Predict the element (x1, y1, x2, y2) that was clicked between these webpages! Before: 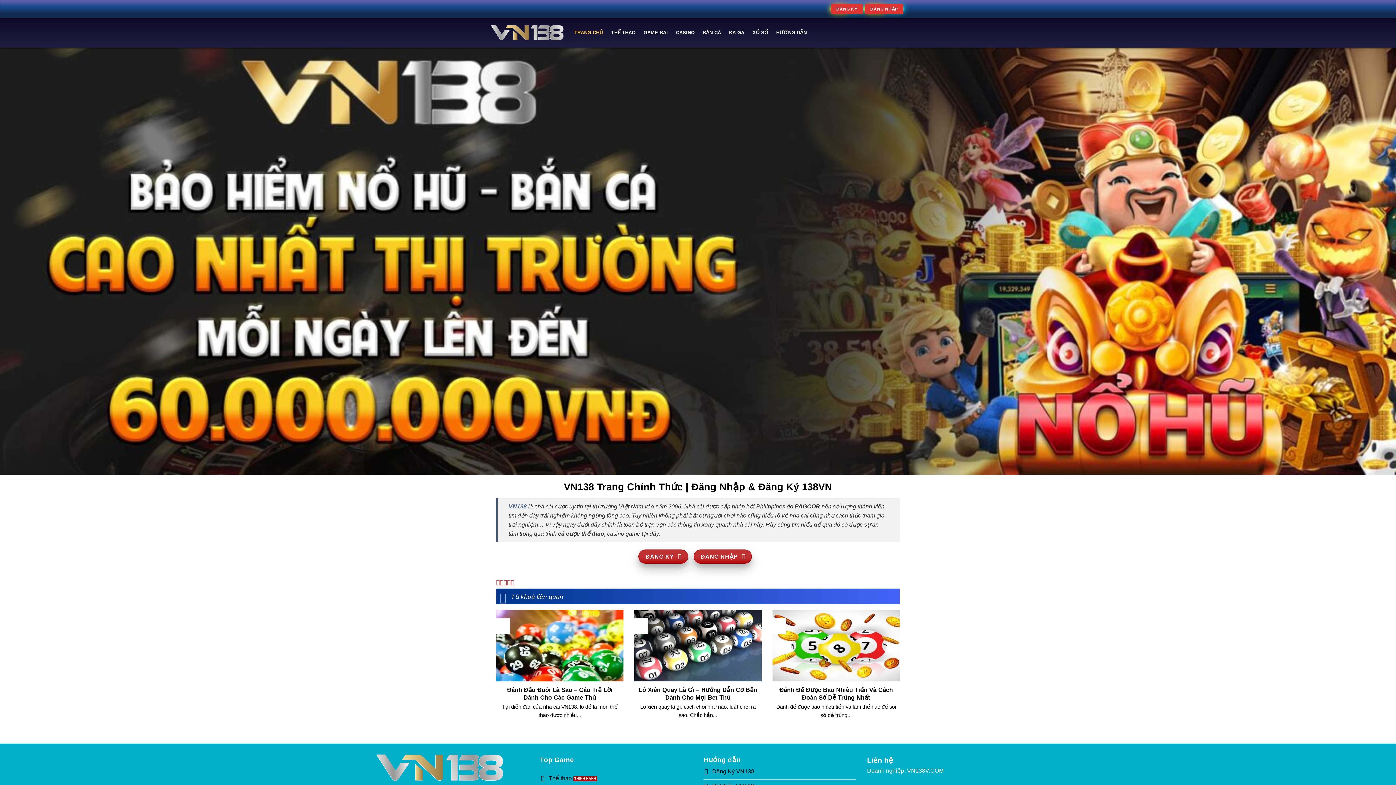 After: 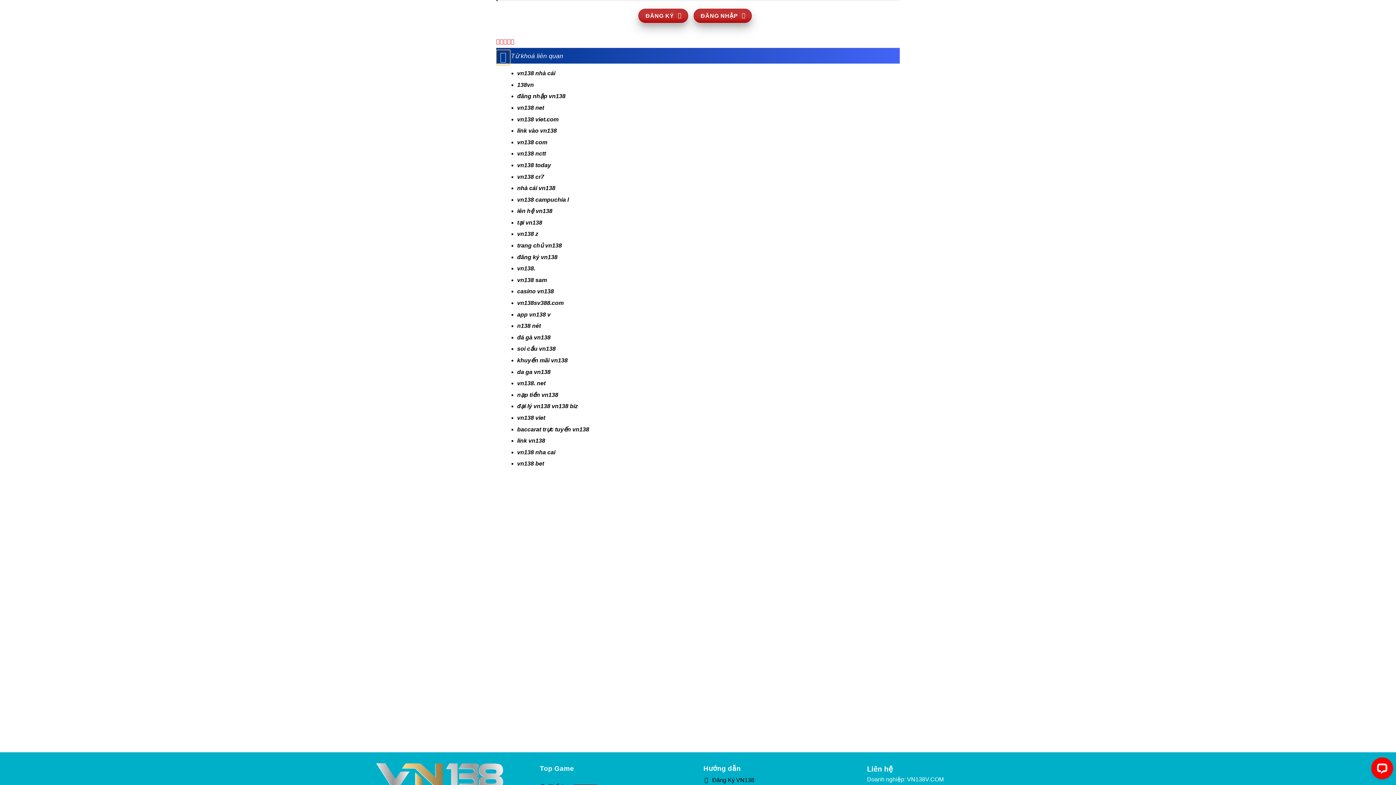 Action: label: Chuyển đổi bbox: (496, 590, 510, 606)